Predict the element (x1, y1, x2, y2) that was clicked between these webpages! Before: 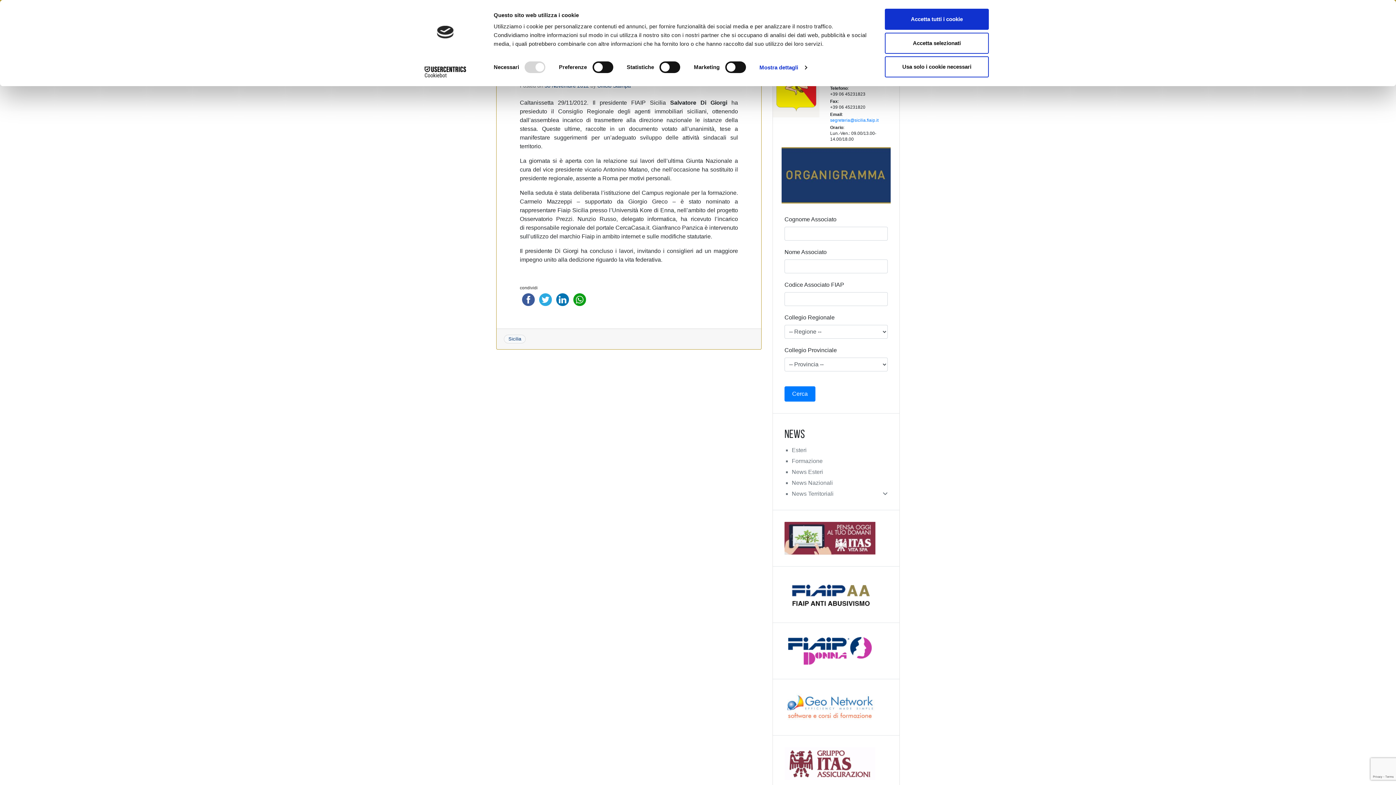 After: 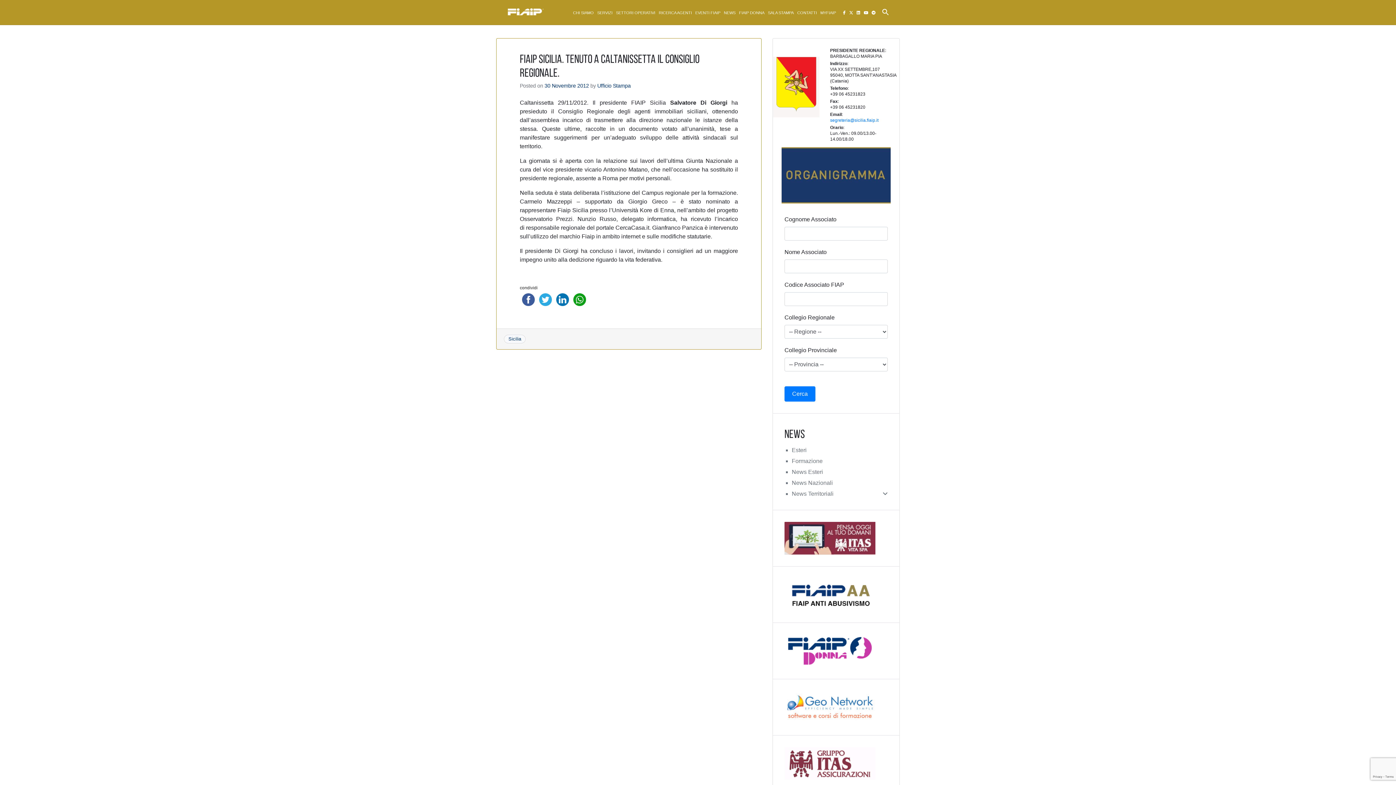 Action: bbox: (885, 32, 989, 53) label: Accetta selezionati